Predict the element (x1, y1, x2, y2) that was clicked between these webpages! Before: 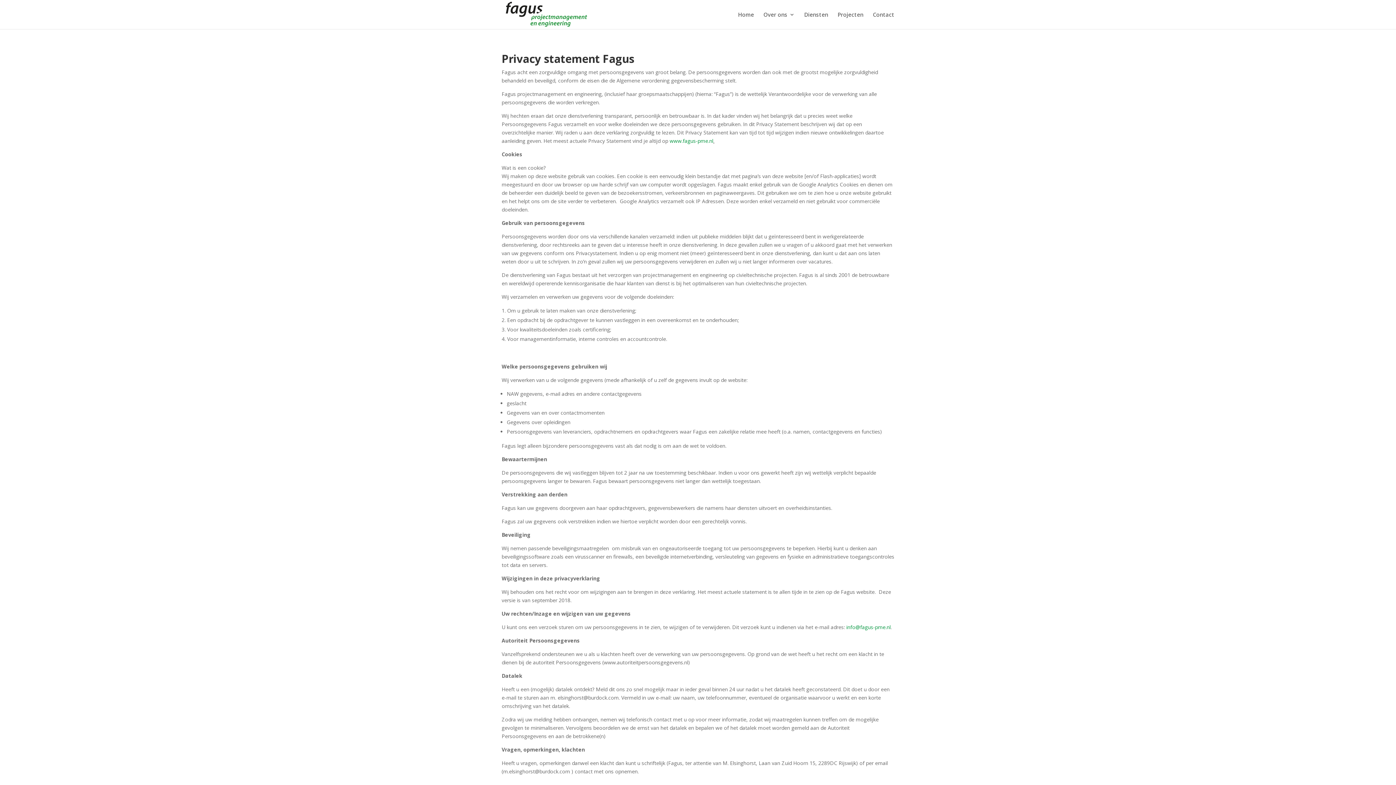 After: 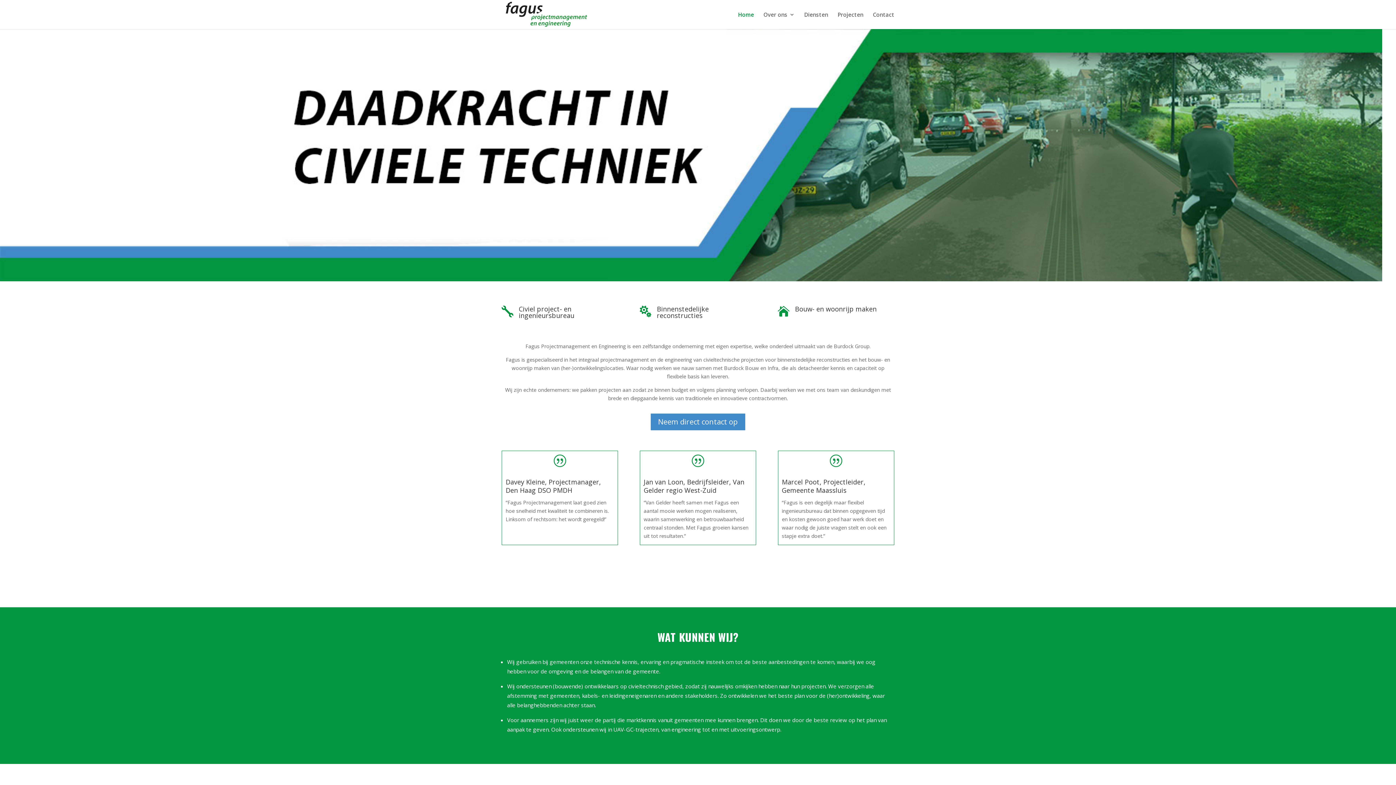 Action: bbox: (503, 10, 591, 17)